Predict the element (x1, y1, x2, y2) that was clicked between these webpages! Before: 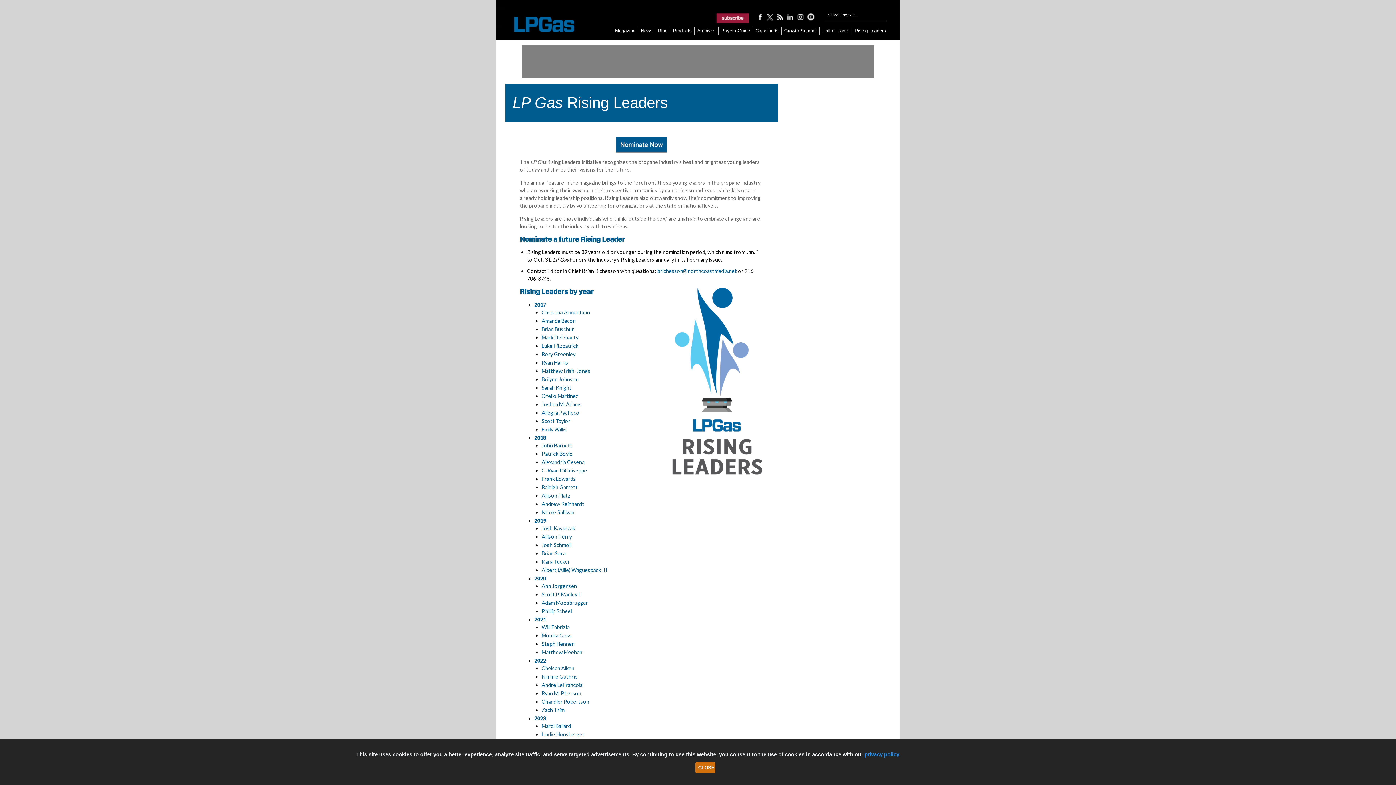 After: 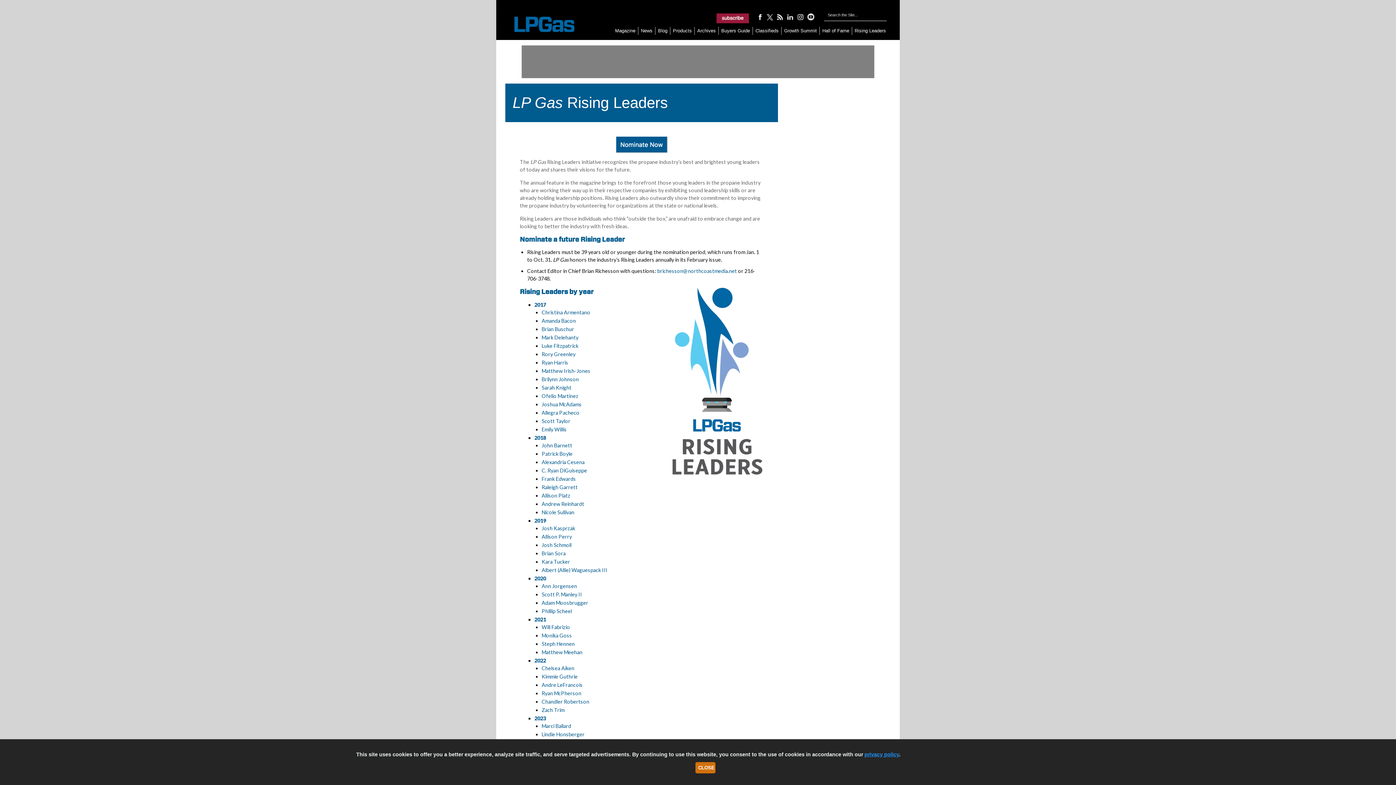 Action: bbox: (541, 632, 572, 638) label: Monika Goss